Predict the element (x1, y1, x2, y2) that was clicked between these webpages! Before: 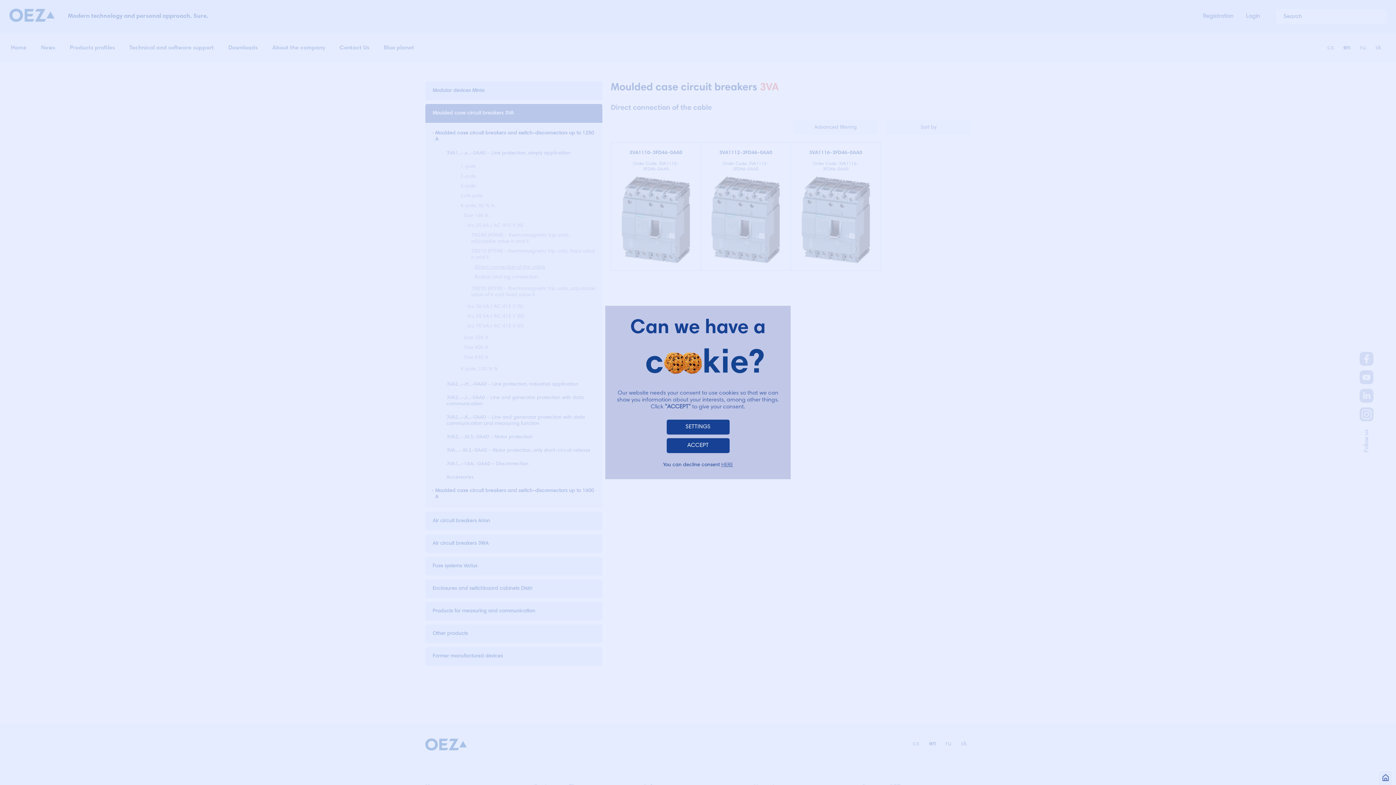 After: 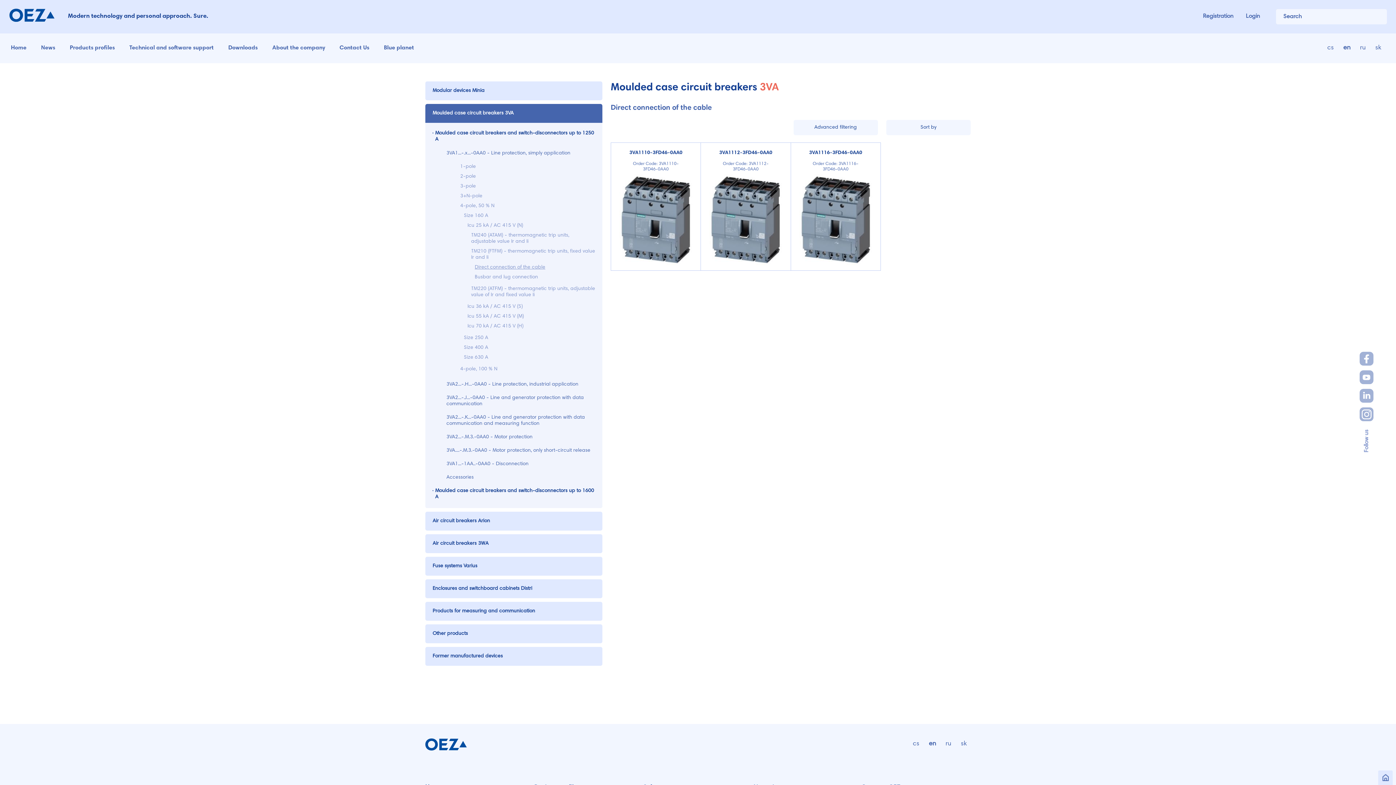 Action: label: ACCEPT bbox: (666, 438, 729, 453)